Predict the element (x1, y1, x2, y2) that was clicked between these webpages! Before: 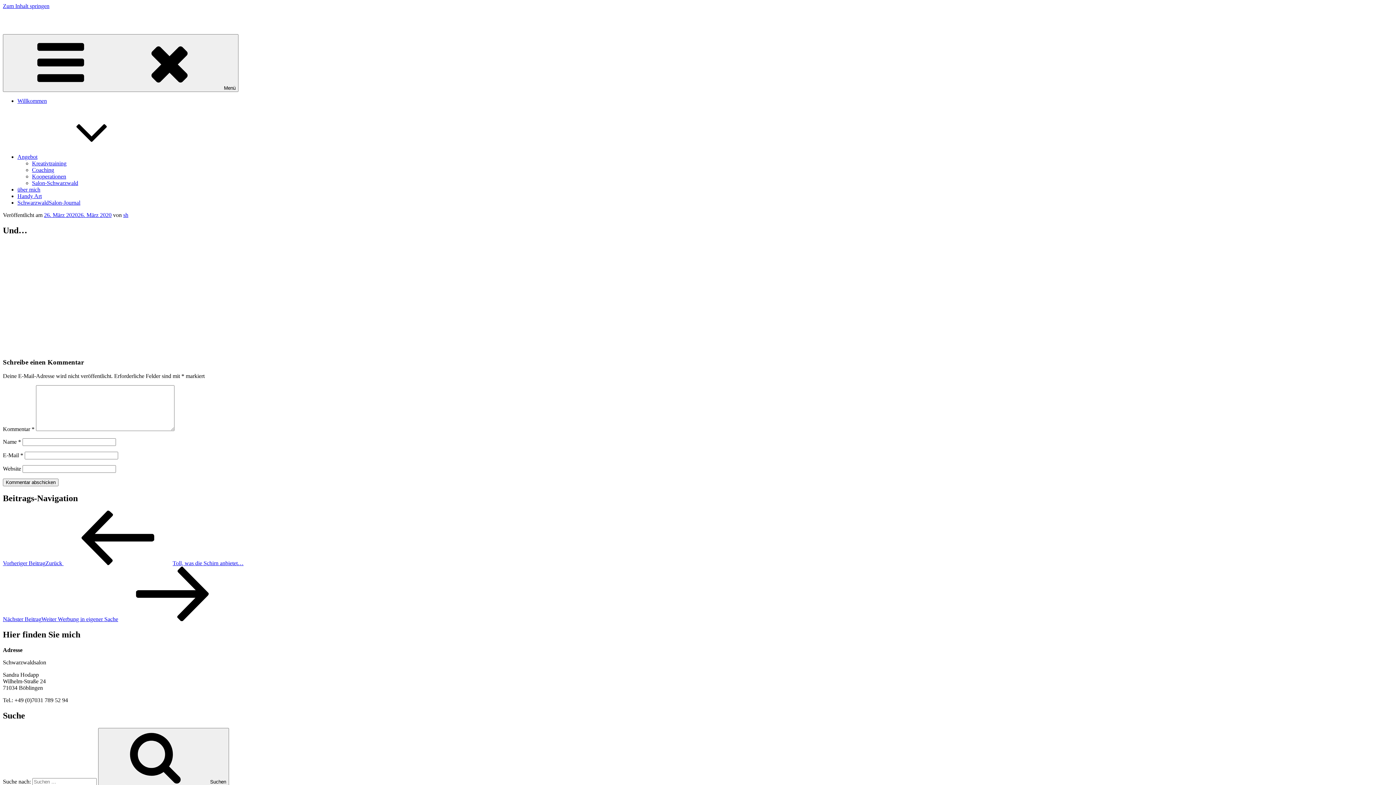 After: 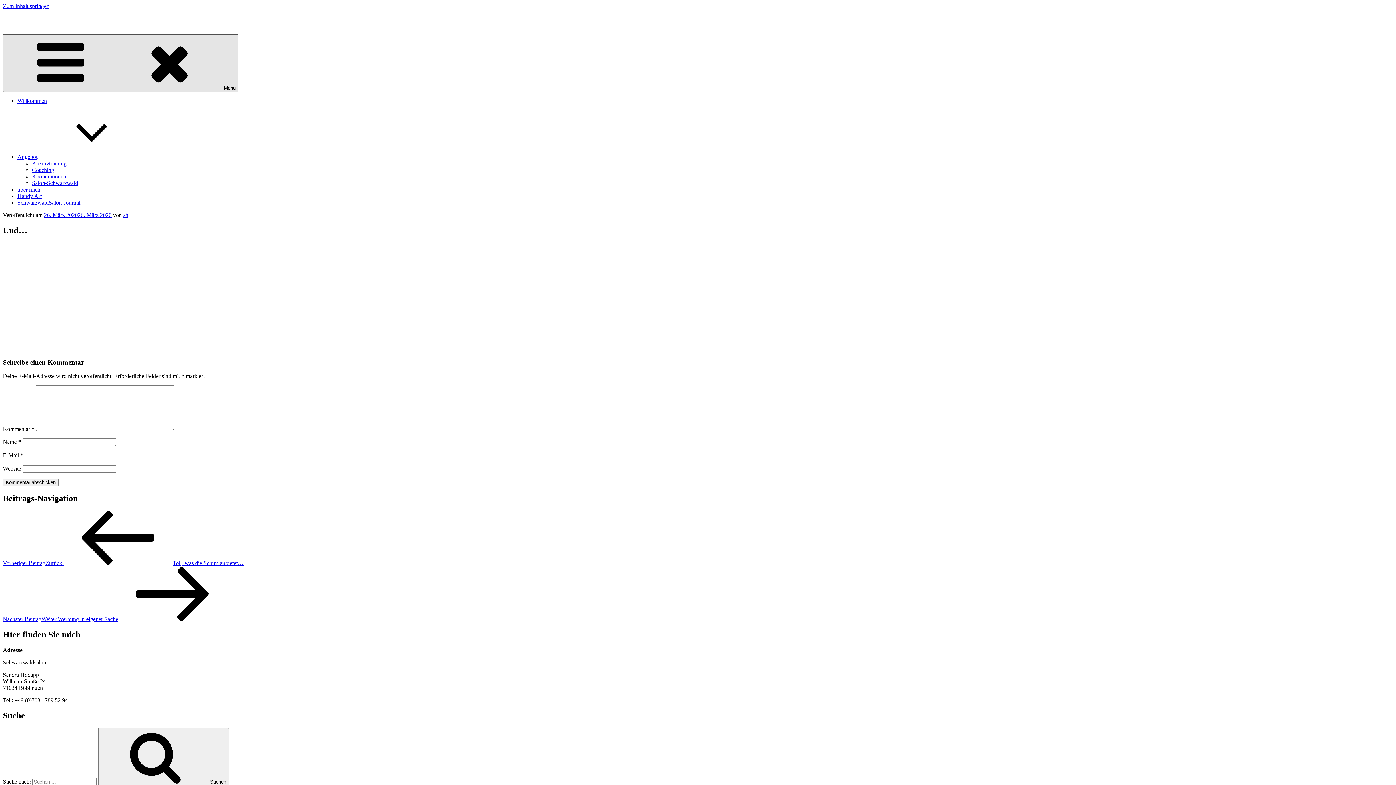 Action: bbox: (2, 34, 238, 92) label: Menü